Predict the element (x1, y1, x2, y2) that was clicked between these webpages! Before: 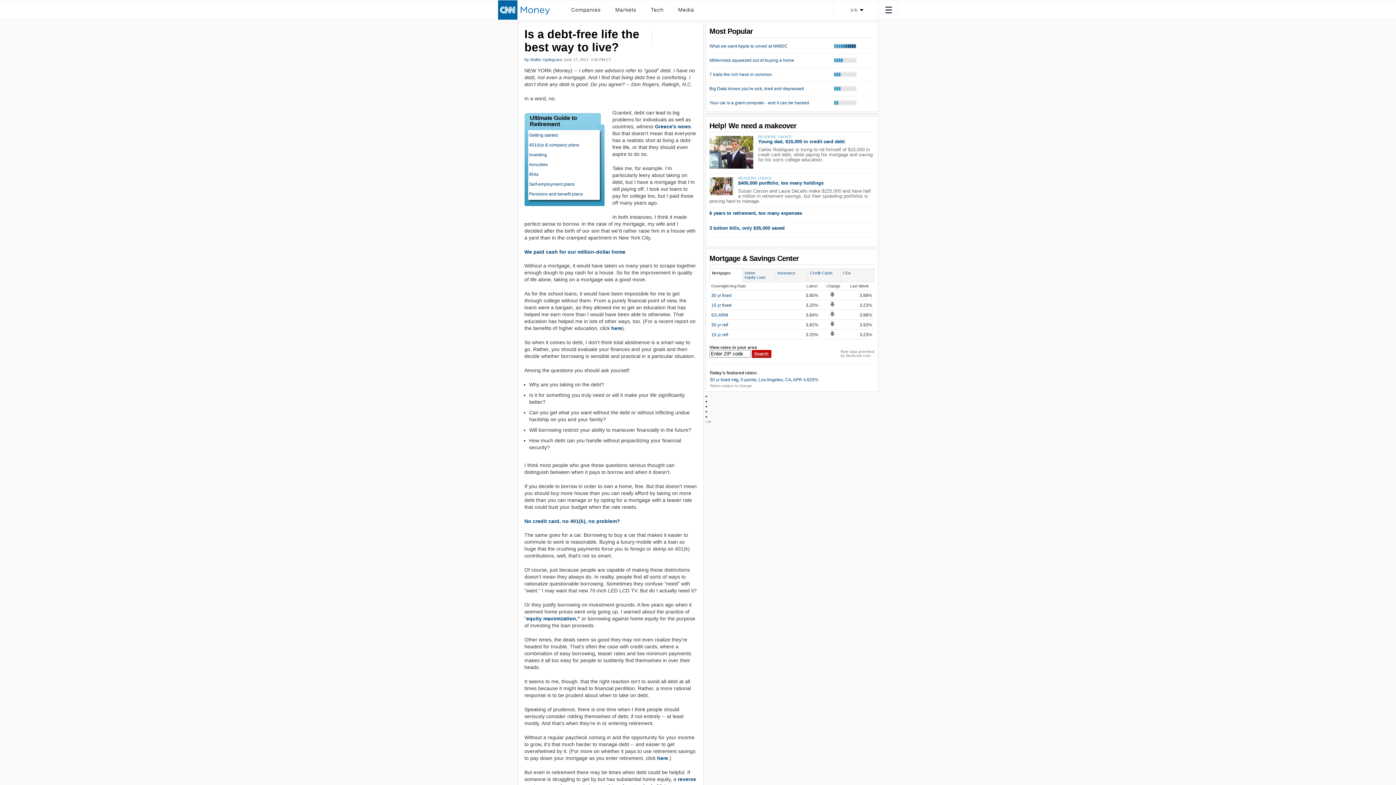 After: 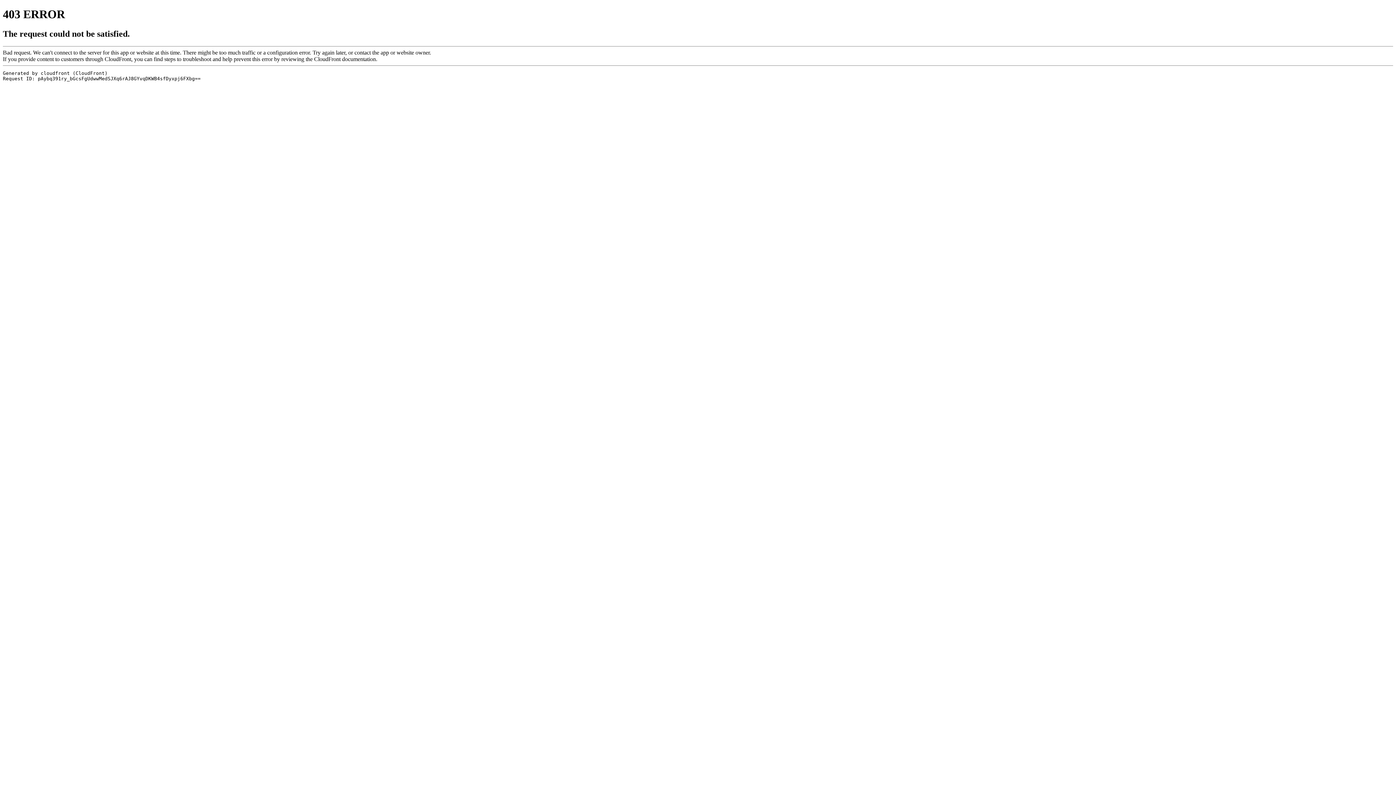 Action: bbox: (655, 123, 691, 129) label: Greece's woes